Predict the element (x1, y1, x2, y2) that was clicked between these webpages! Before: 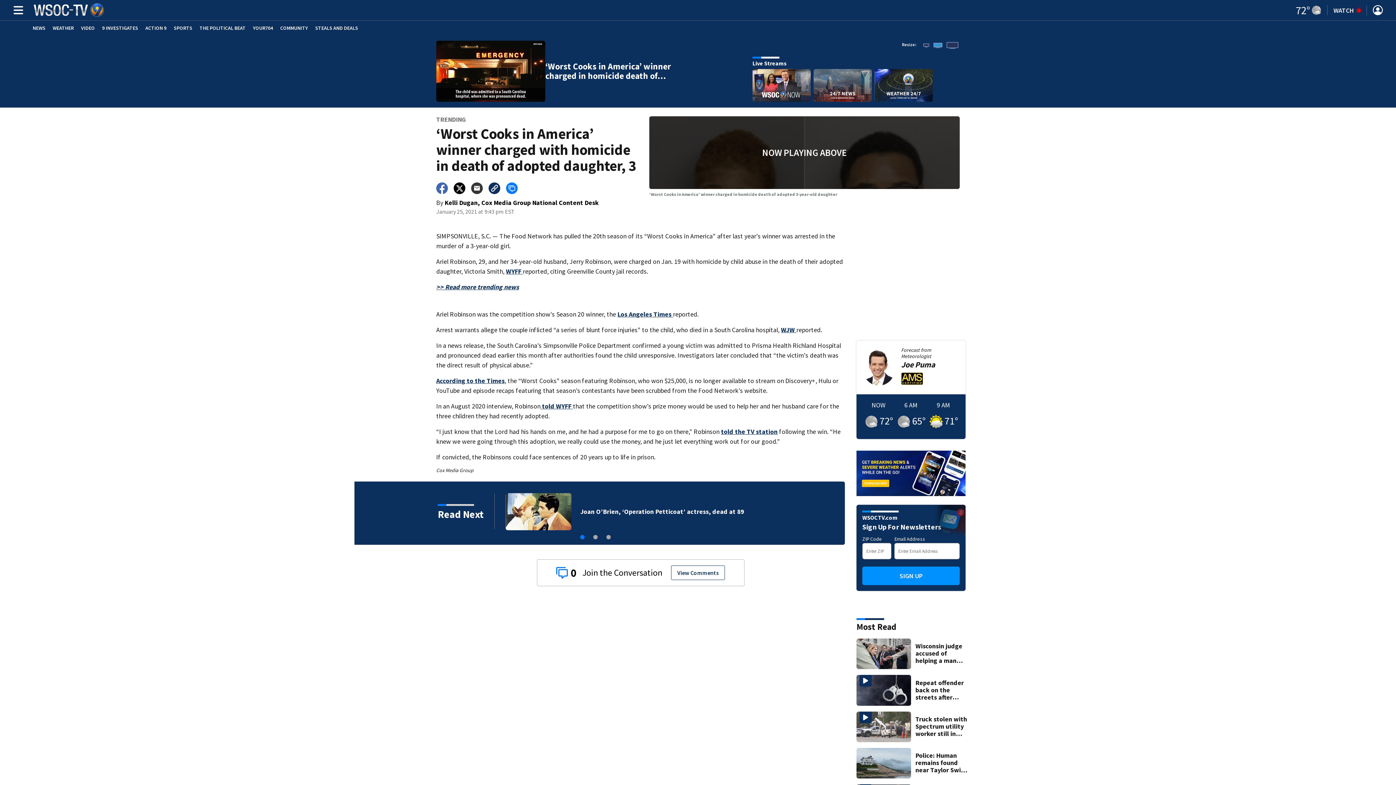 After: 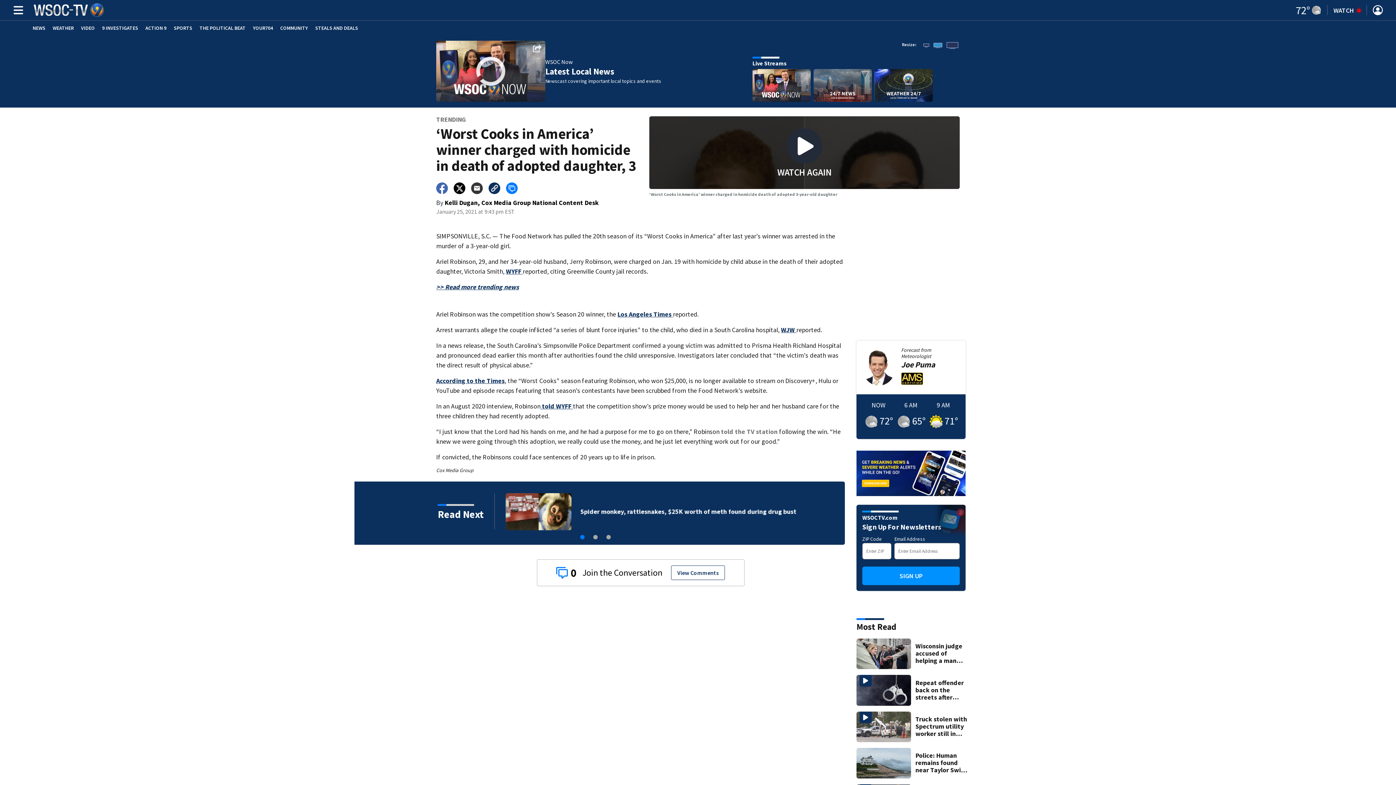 Action: bbox: (721, 427, 777, 436) label: told the TV station